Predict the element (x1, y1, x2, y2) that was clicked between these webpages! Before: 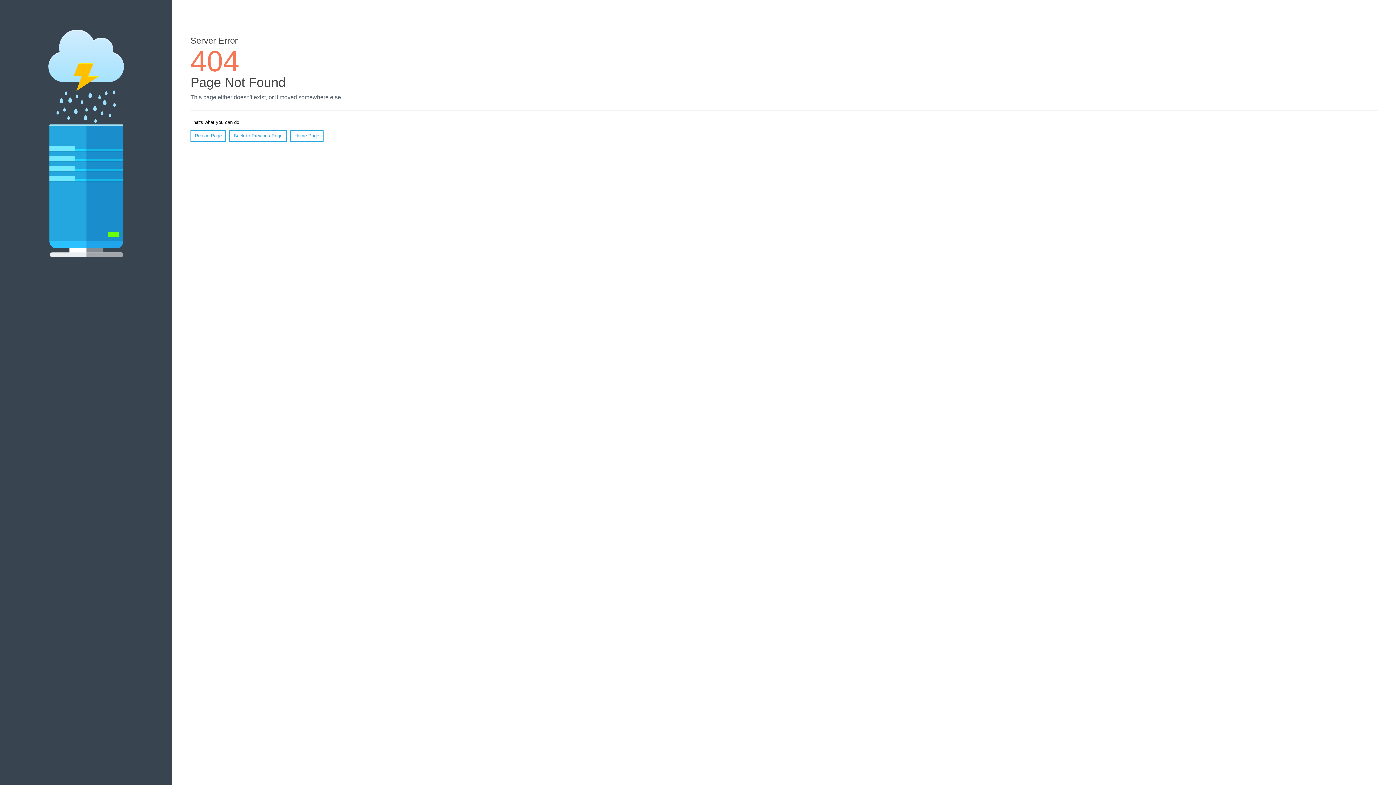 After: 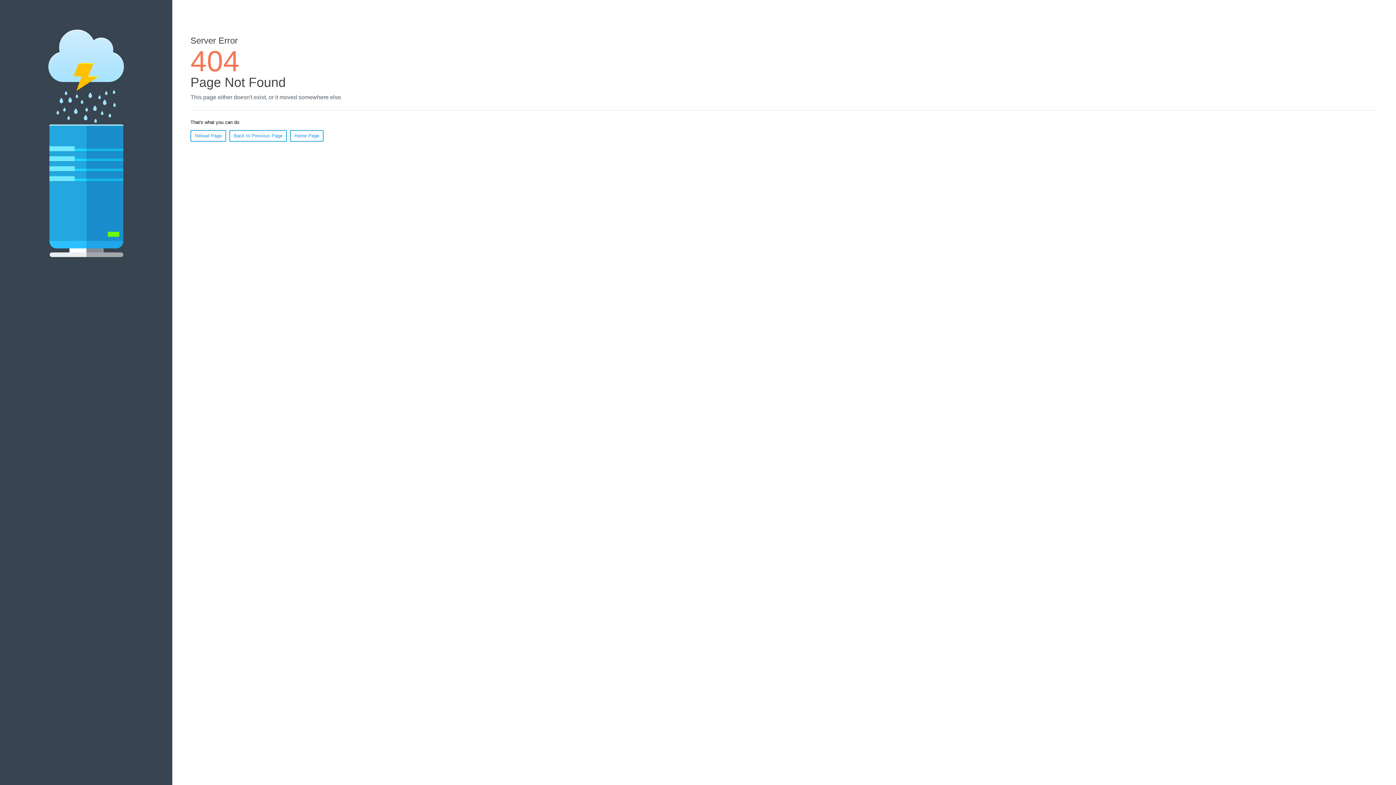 Action: label: Reload Page bbox: (190, 130, 226, 141)